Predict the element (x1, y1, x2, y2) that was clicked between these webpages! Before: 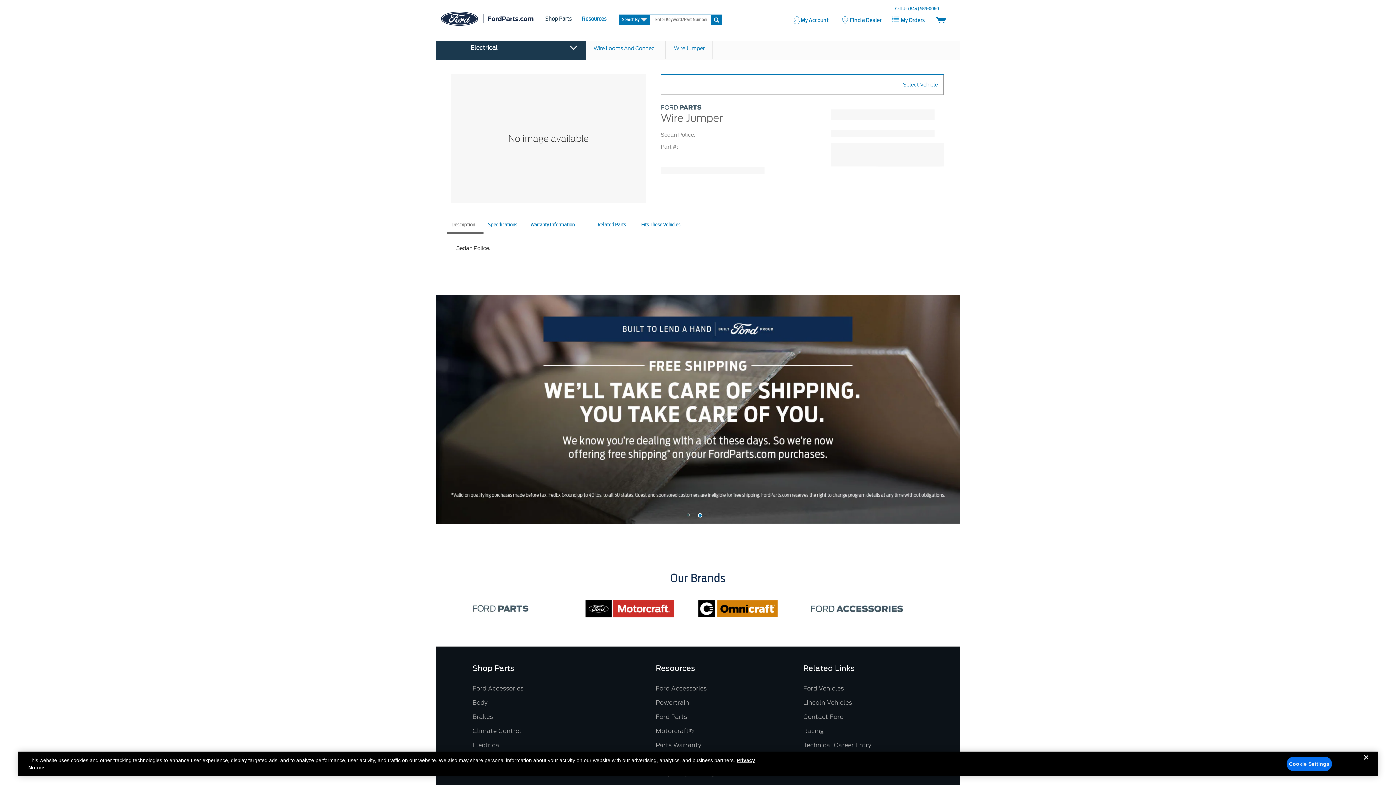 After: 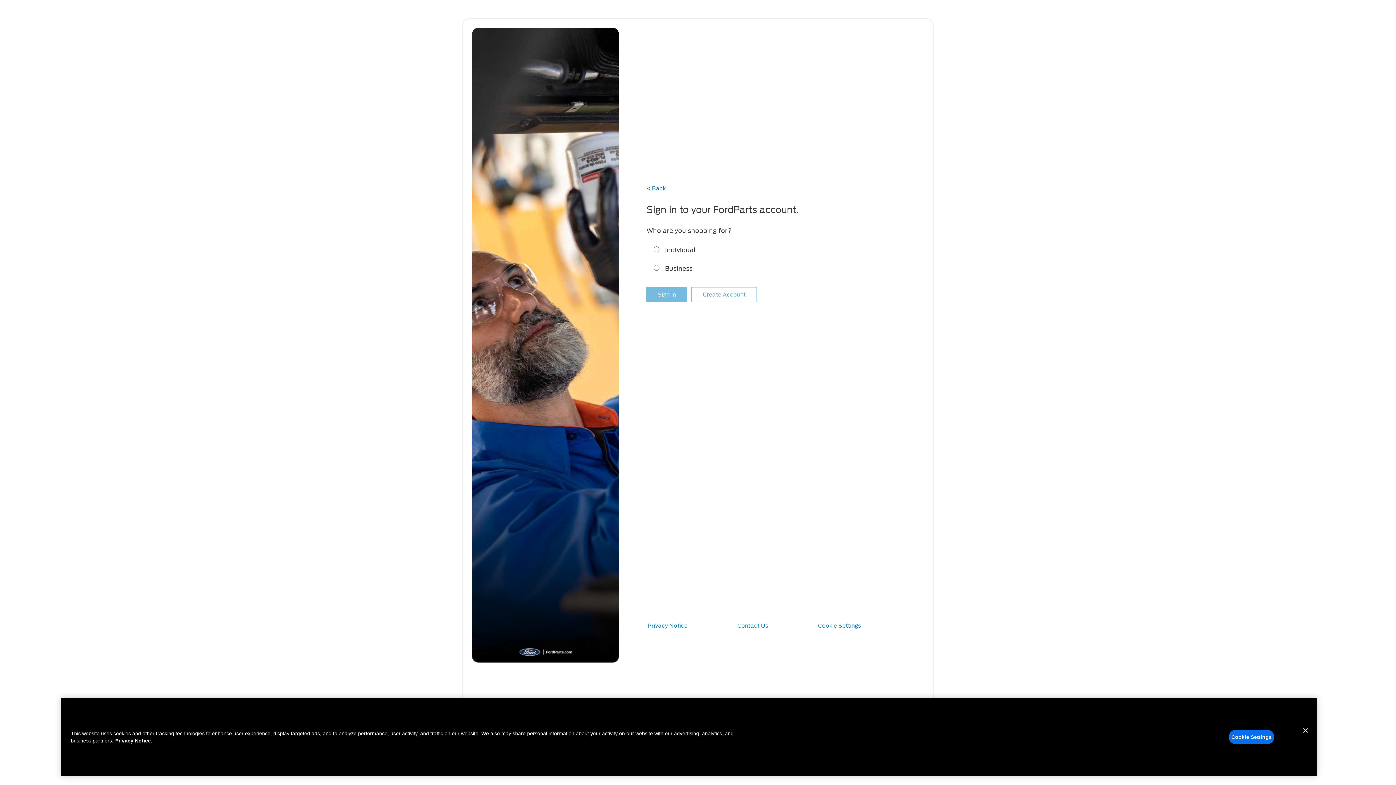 Action: label: My Account bbox: (793, 14, 831, 23)